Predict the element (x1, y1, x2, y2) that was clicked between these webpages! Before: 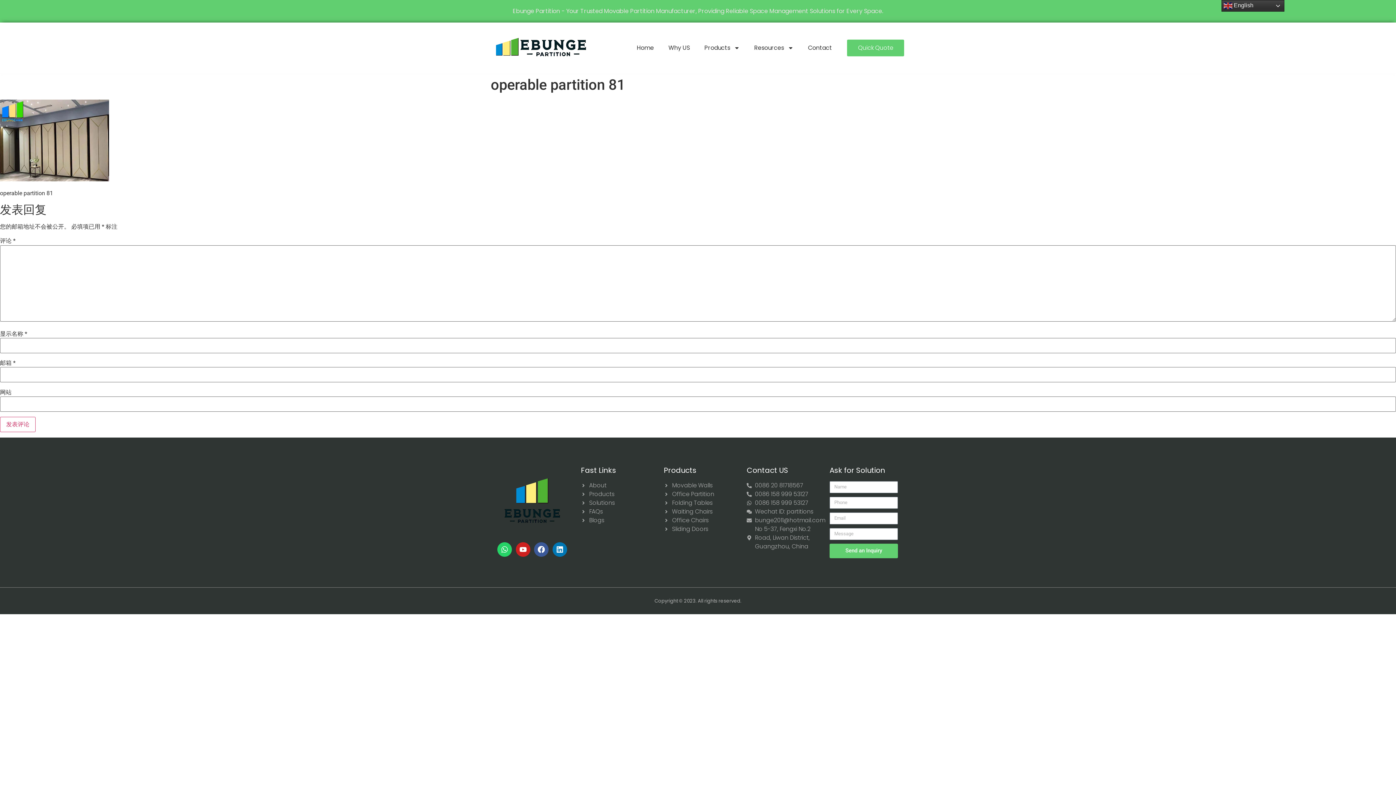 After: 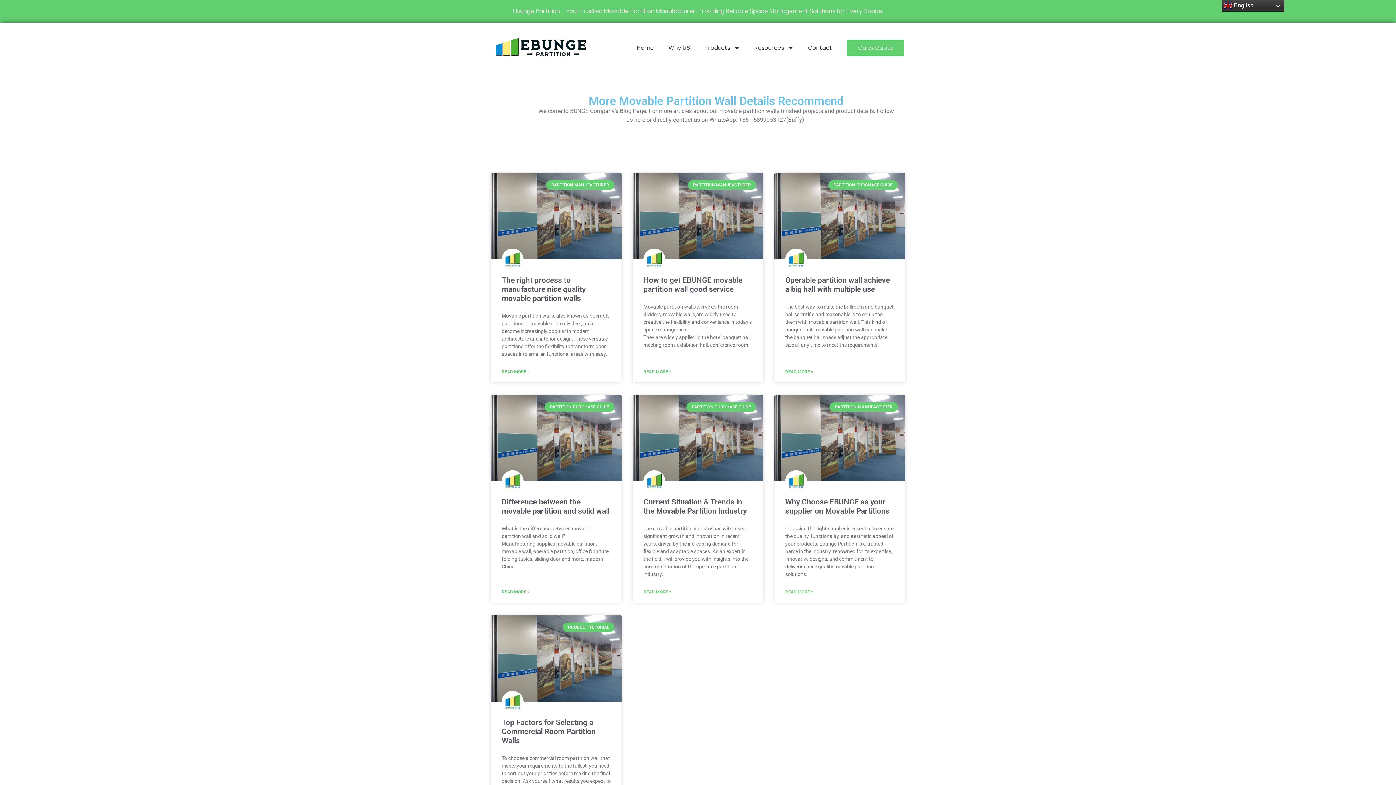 Action: label: Blogs bbox: (581, 516, 649, 524)